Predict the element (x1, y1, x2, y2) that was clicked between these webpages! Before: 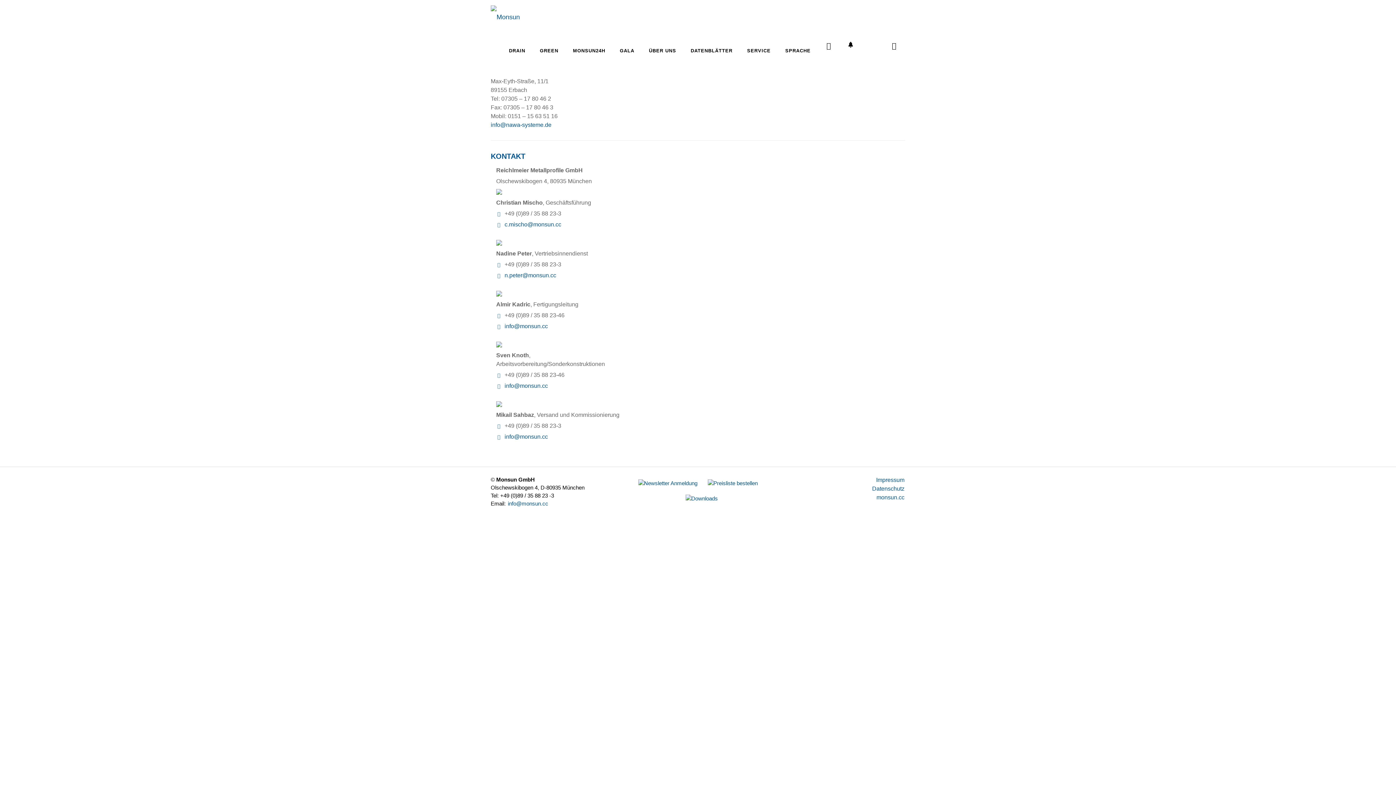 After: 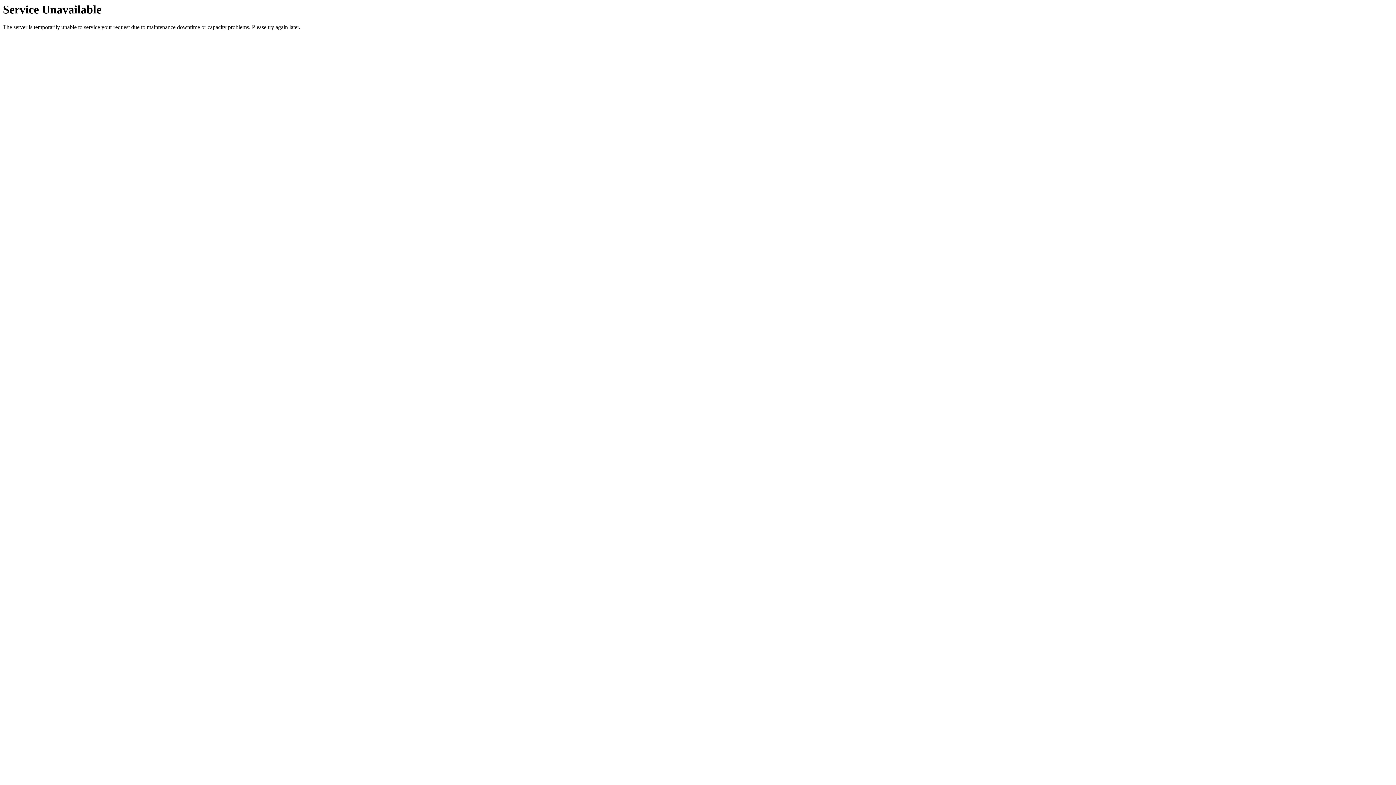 Action: label: monsun.cc bbox: (876, 494, 904, 500)